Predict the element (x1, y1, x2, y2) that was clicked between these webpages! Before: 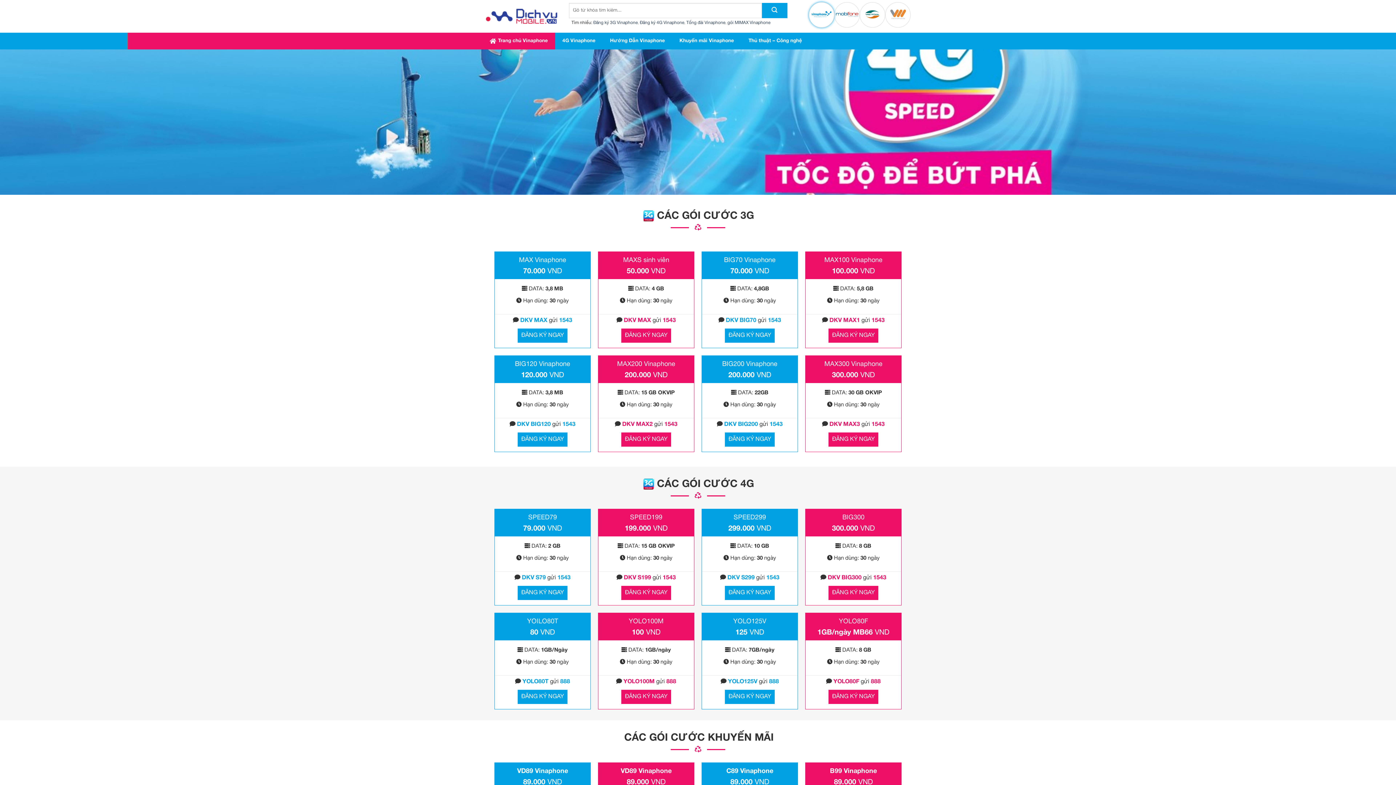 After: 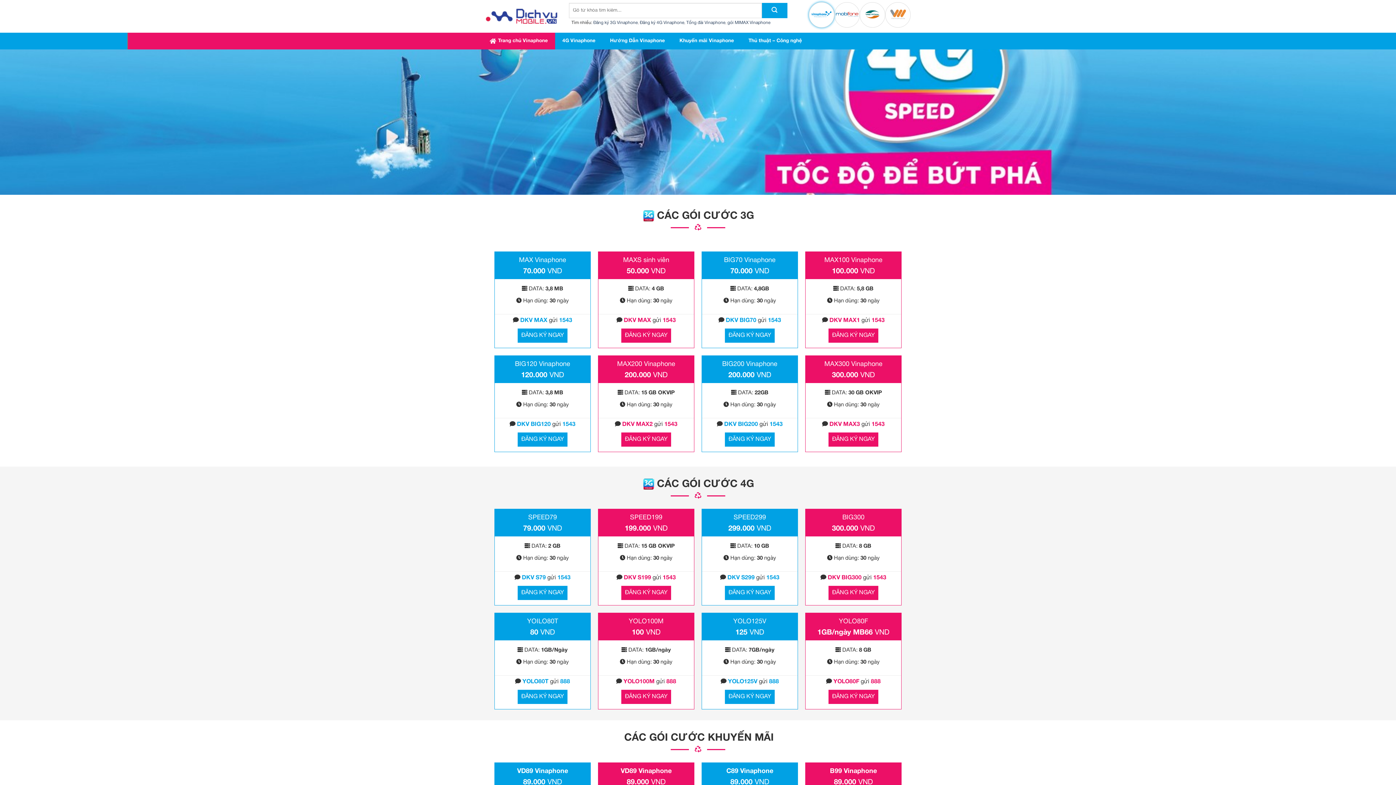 Action: label: SPEED199 bbox: (600, 513, 692, 523)